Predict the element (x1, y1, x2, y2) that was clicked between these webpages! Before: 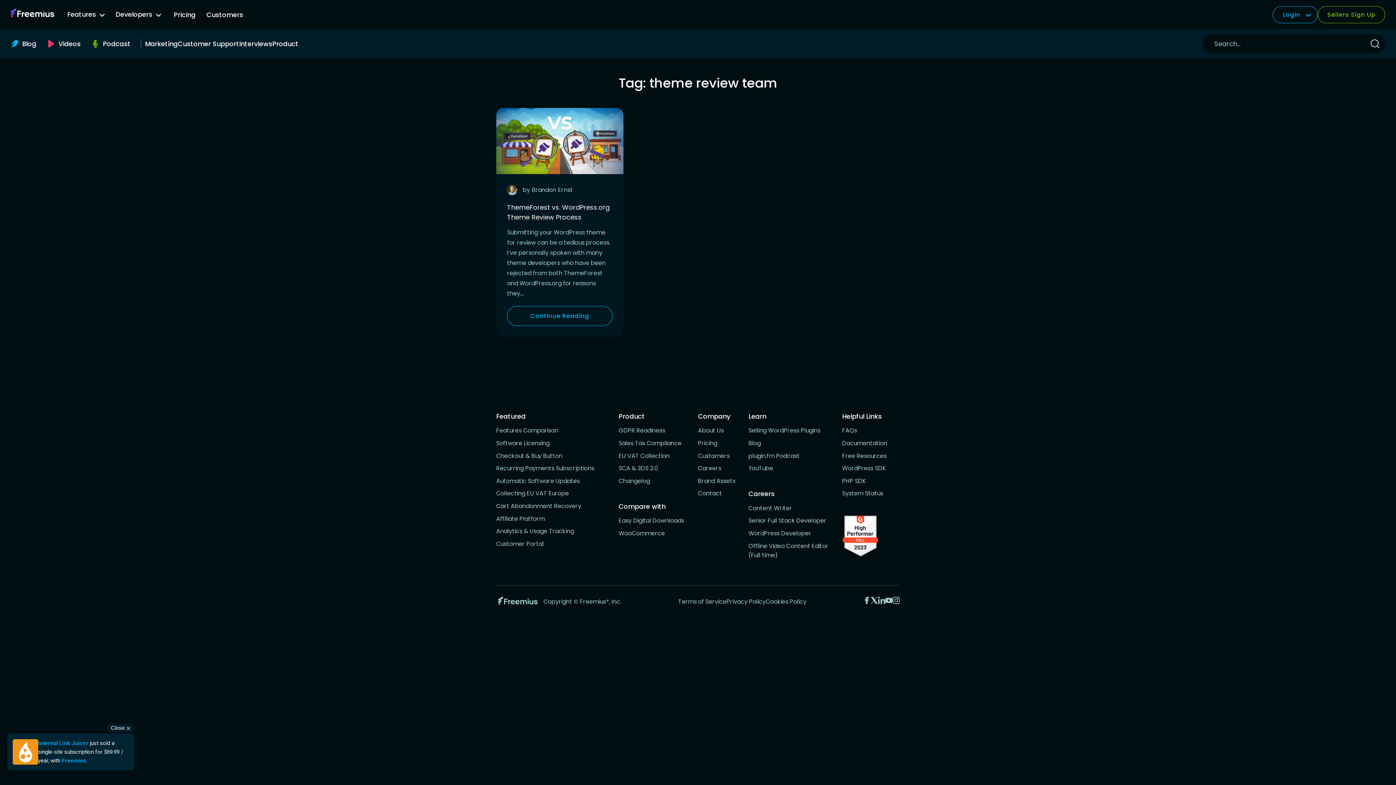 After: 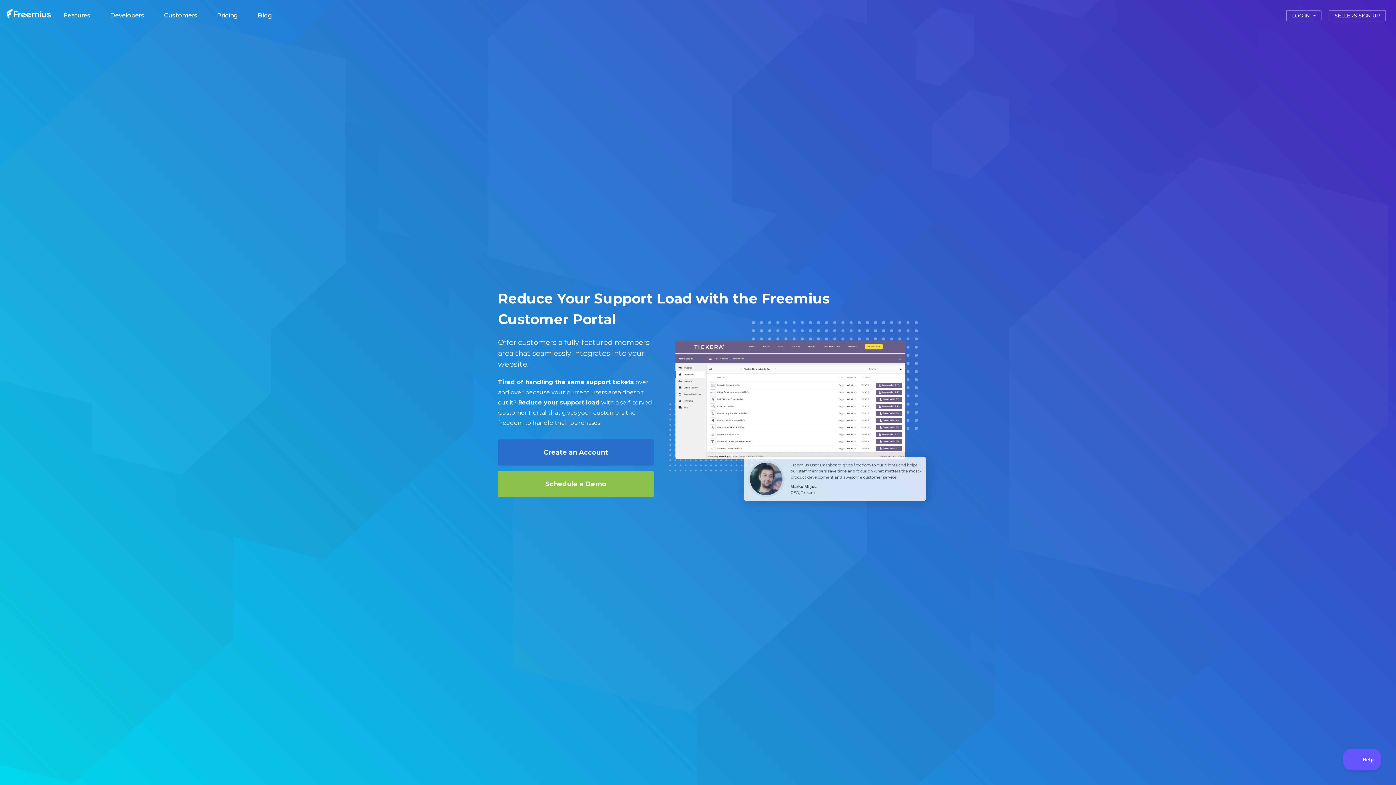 Action: bbox: (496, 539, 544, 548) label: Customer Portal